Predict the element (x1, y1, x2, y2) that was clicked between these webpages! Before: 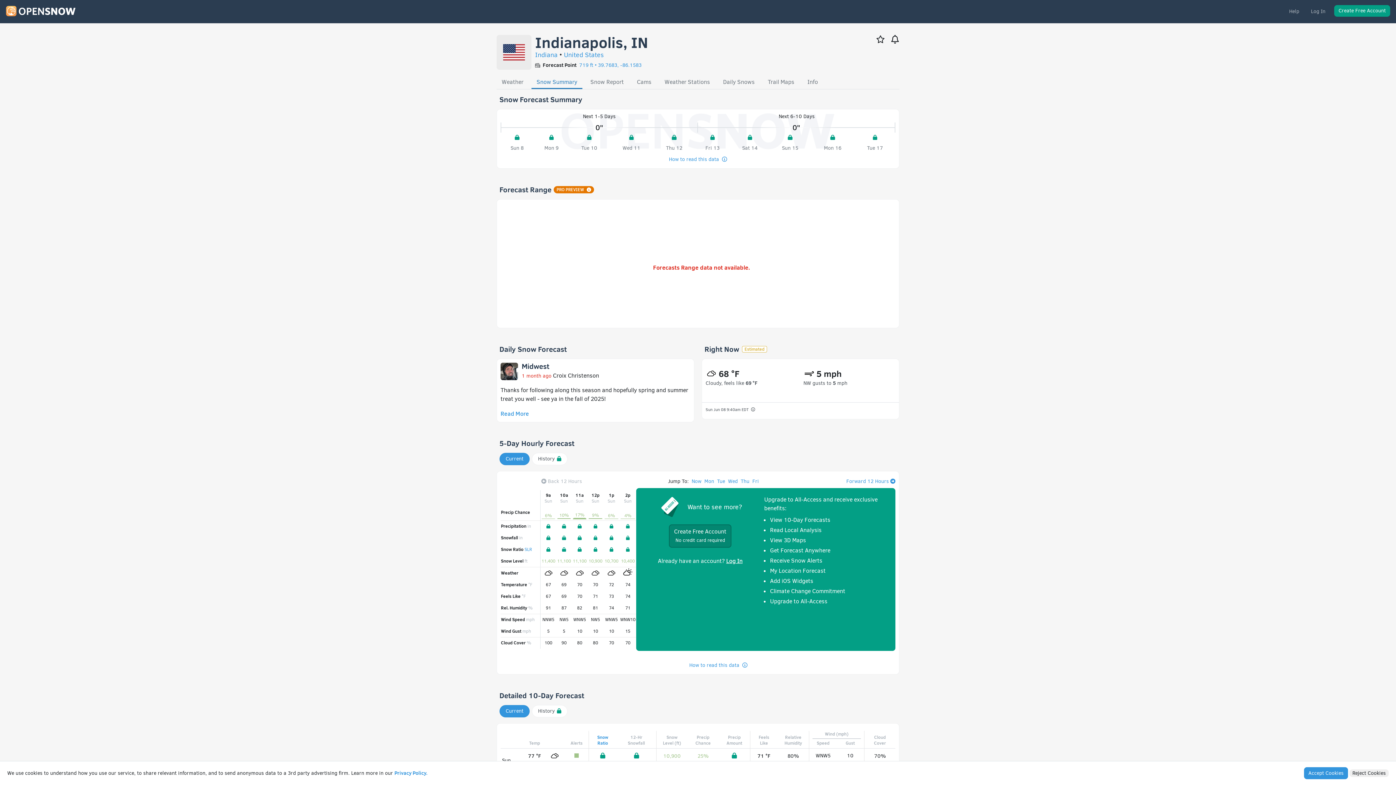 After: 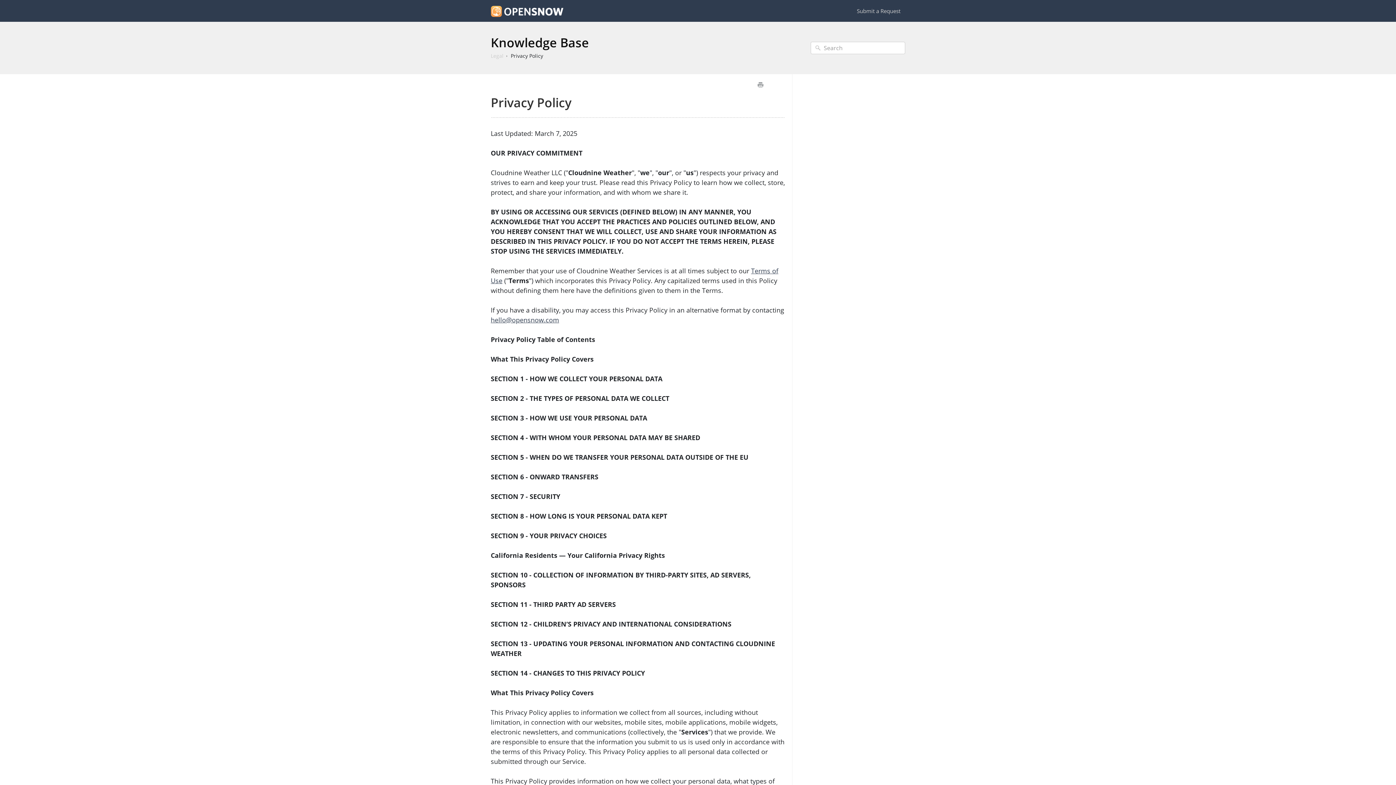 Action: label: Privacy Policy. bbox: (394, 769, 427, 777)